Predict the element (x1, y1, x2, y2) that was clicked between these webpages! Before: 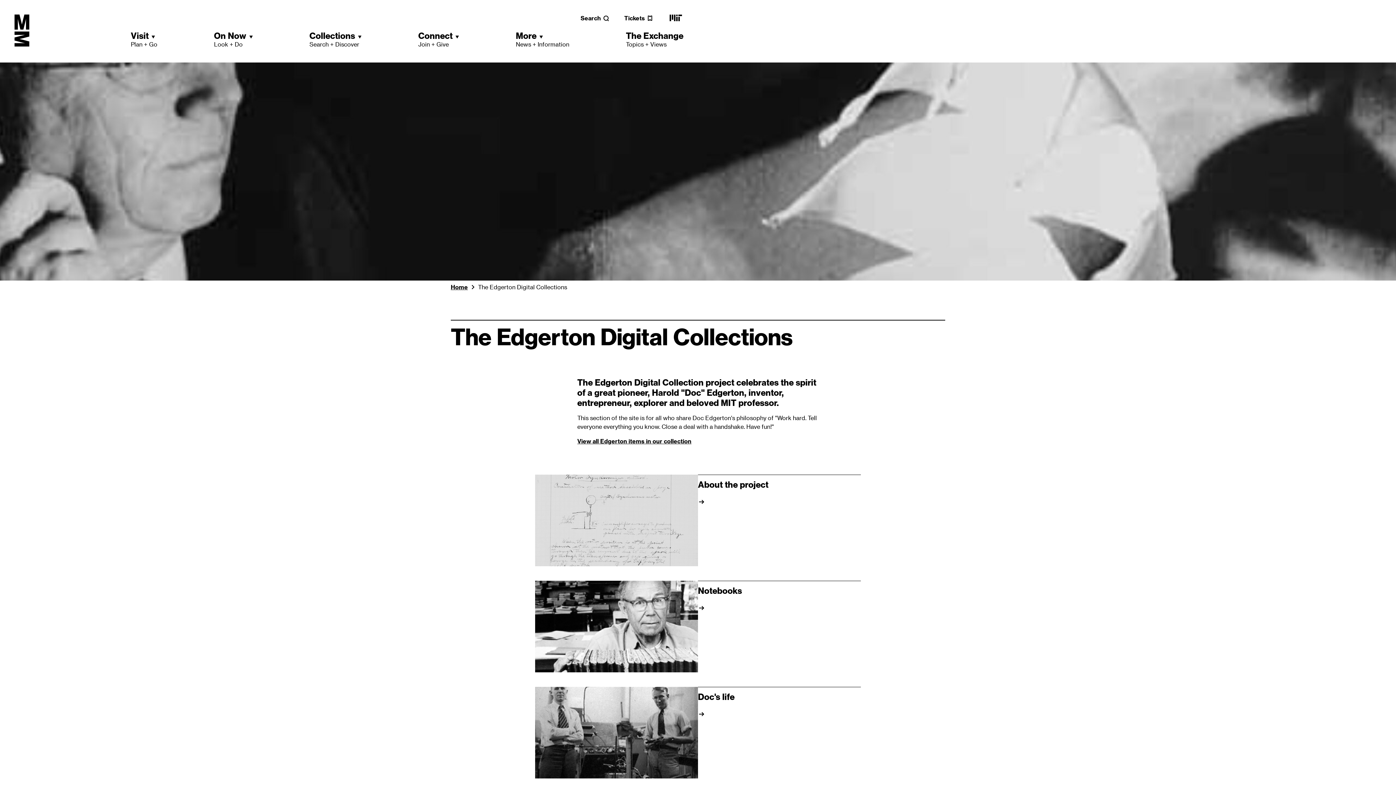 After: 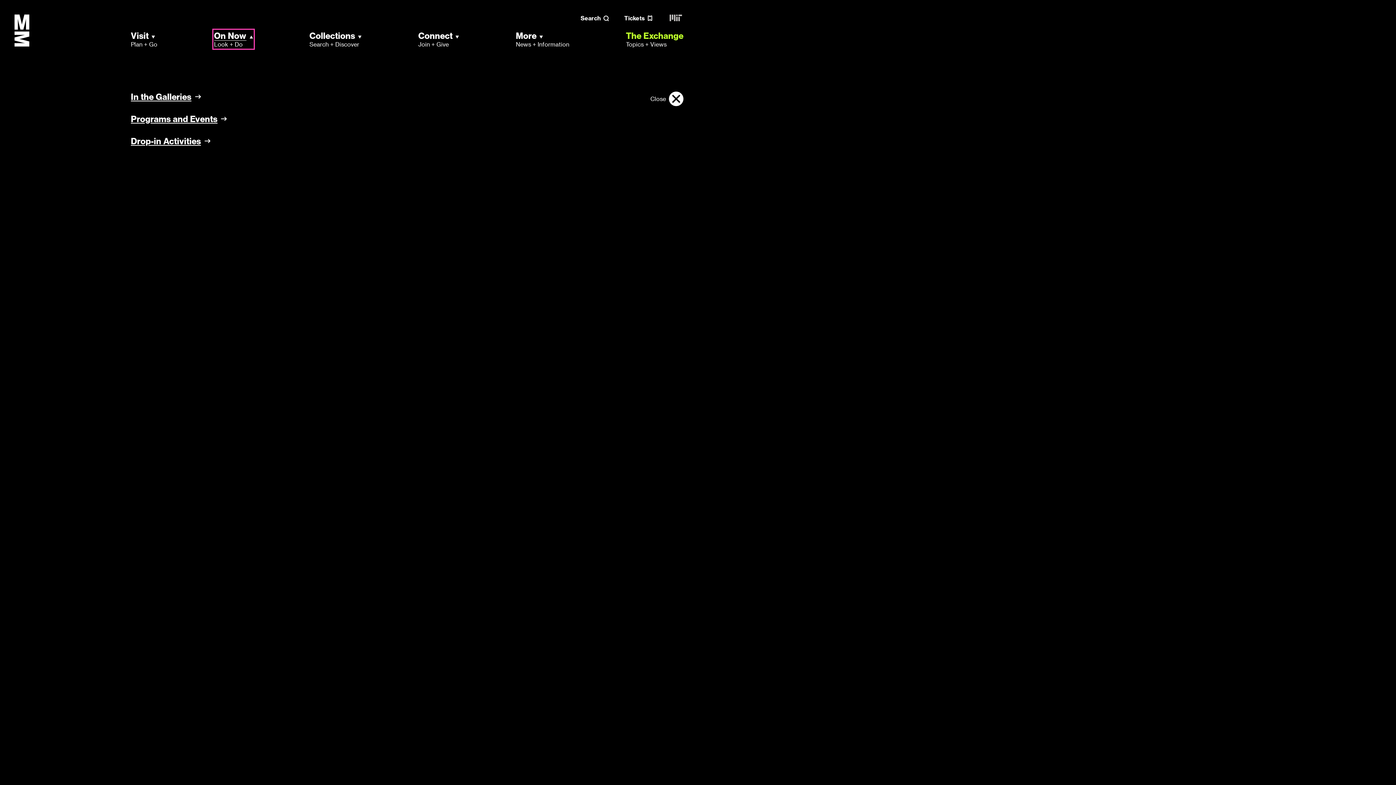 Action: label: On Now
Look + Do bbox: (214, 30, 252, 48)